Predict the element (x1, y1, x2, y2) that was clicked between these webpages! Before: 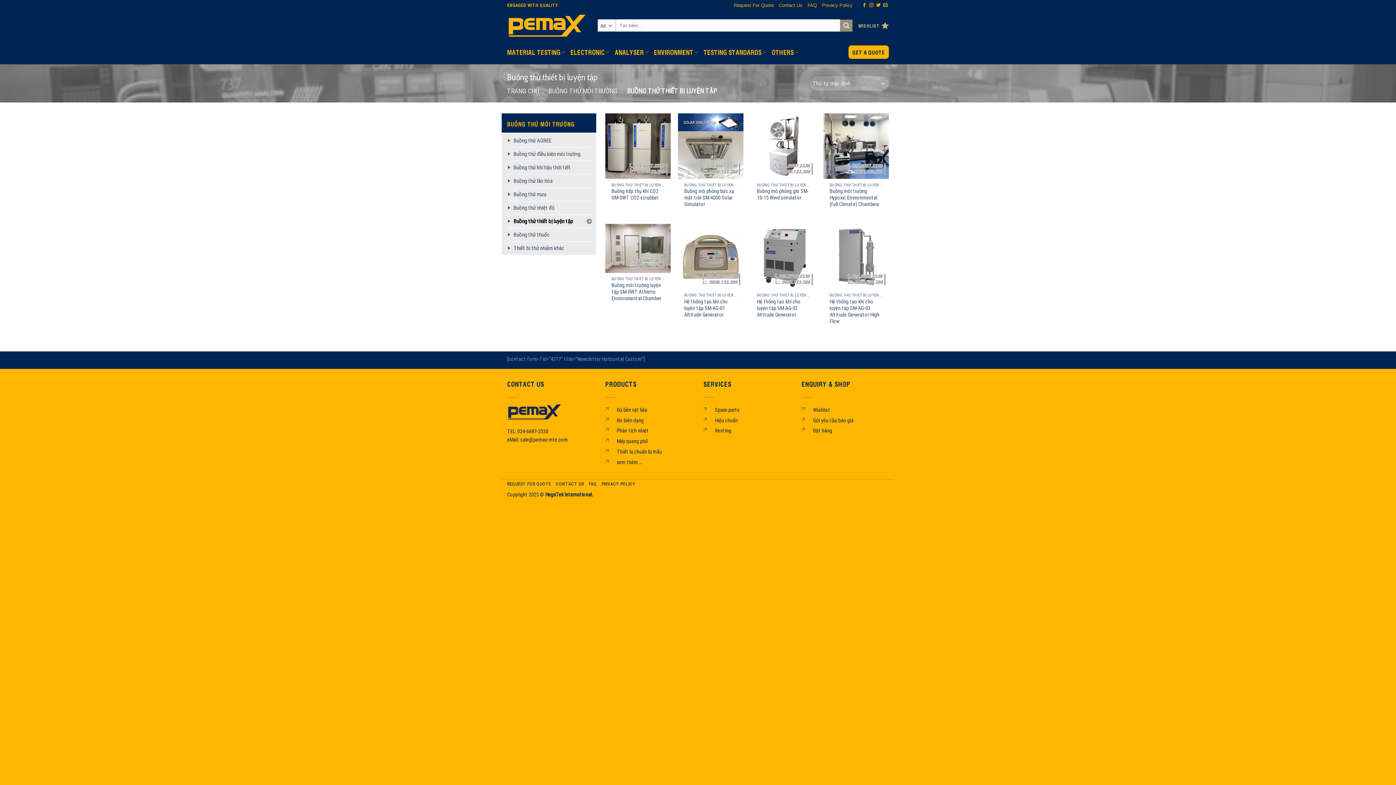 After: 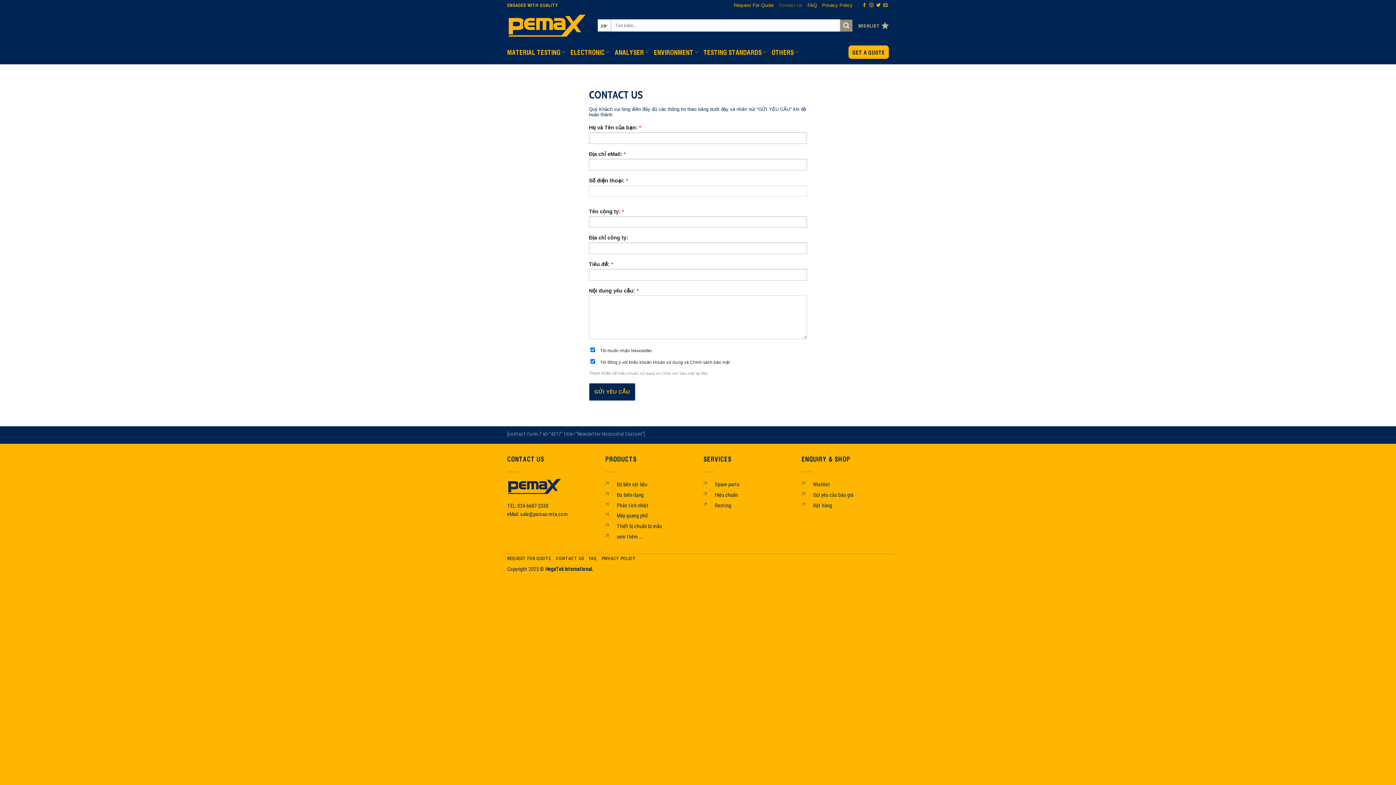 Action: bbox: (807, 424, 832, 435) label: Đặt hàng